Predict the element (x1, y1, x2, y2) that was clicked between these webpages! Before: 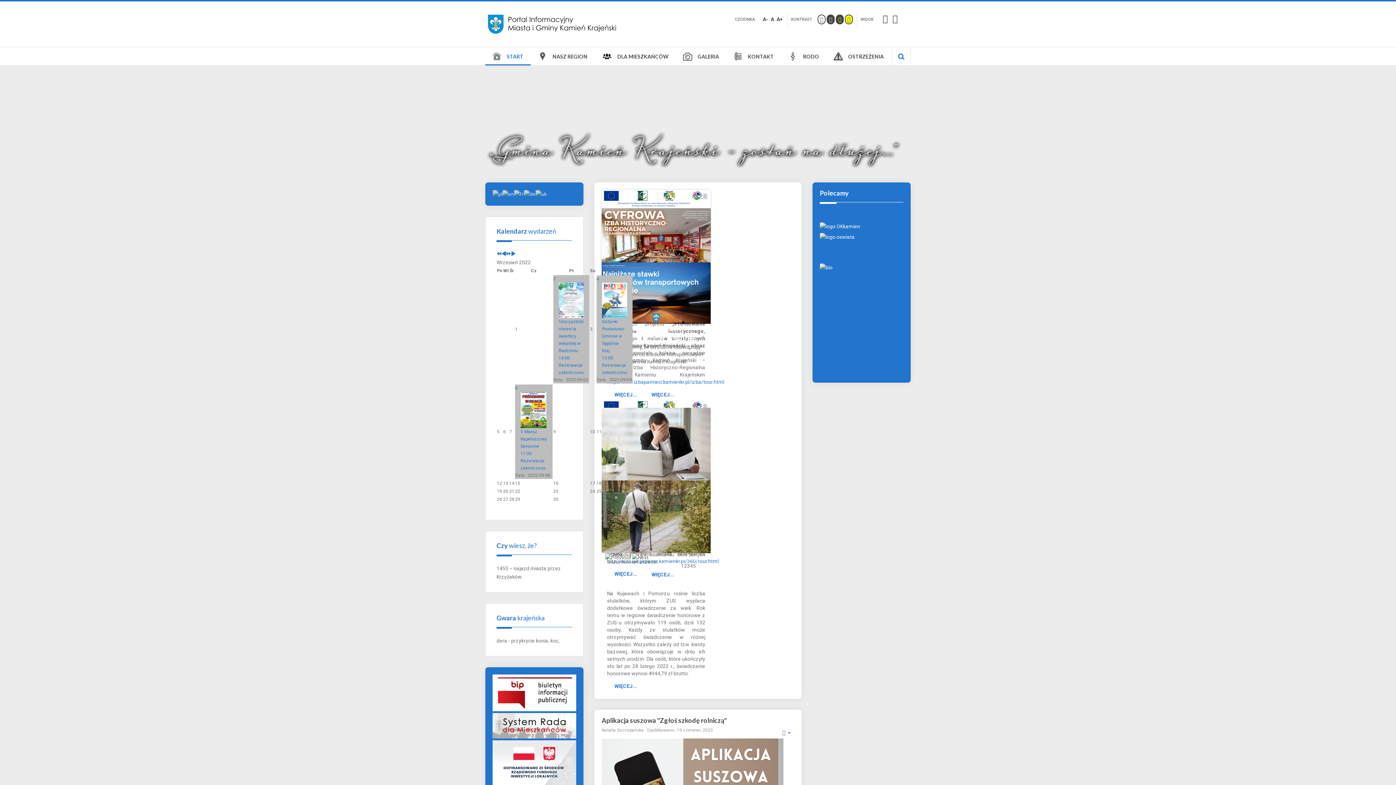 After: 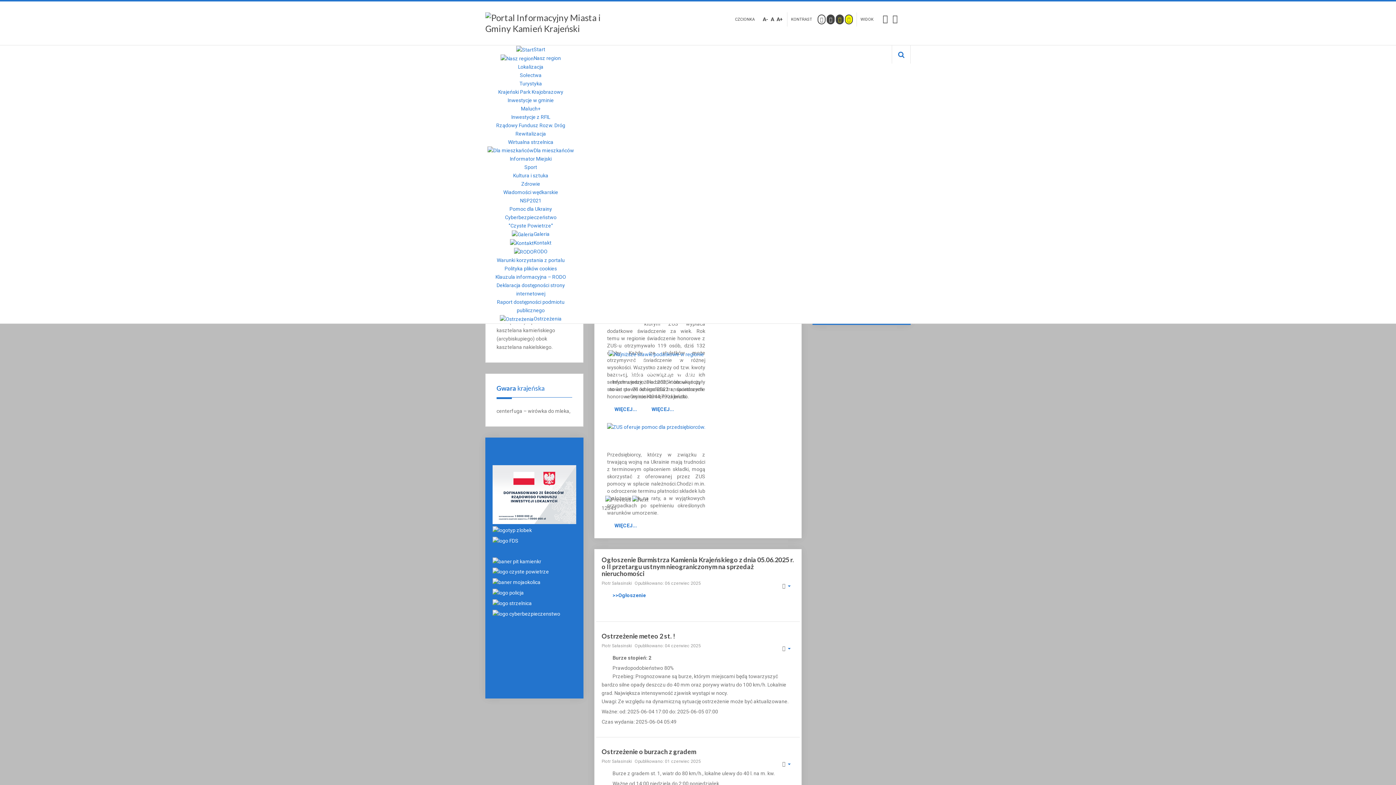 Action: bbox: (506, 251, 511, 257) label: Next Year